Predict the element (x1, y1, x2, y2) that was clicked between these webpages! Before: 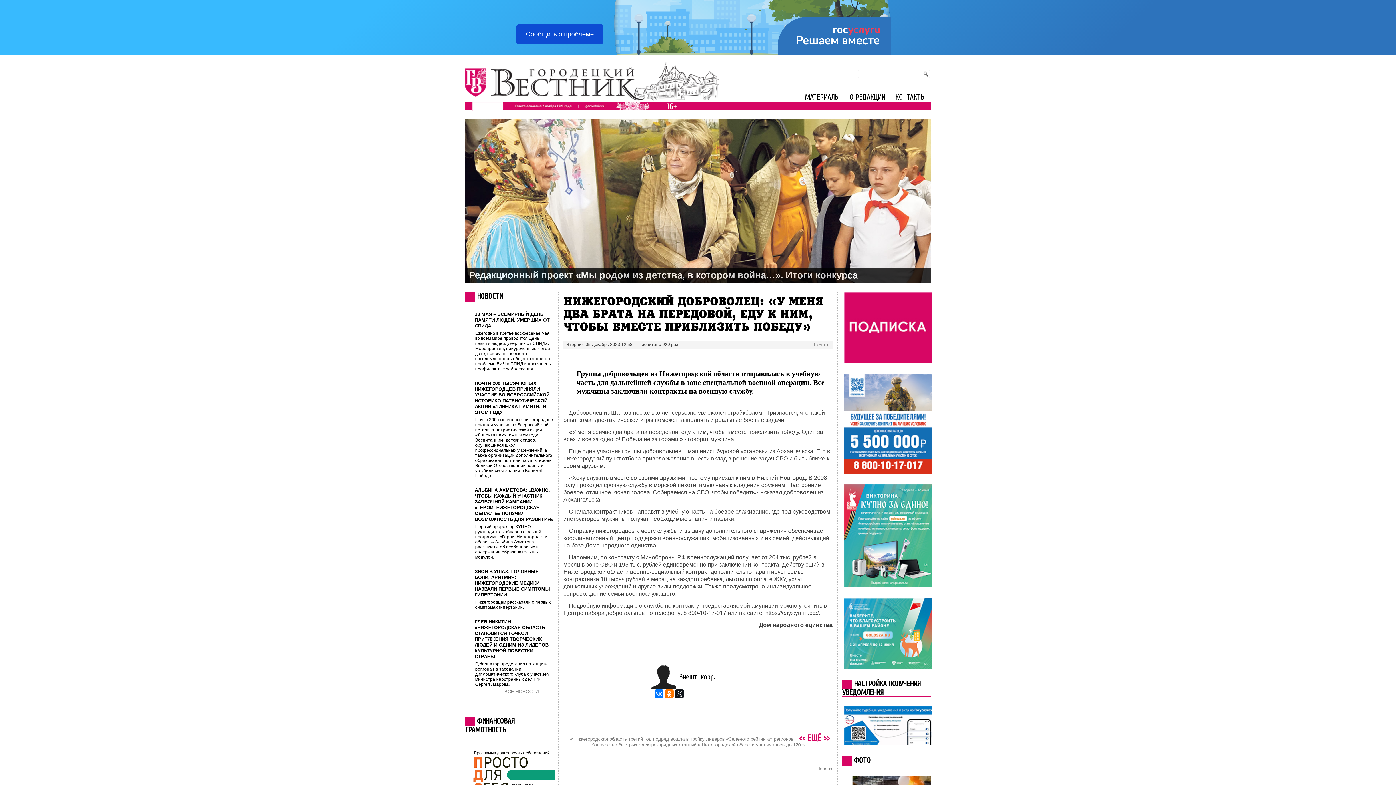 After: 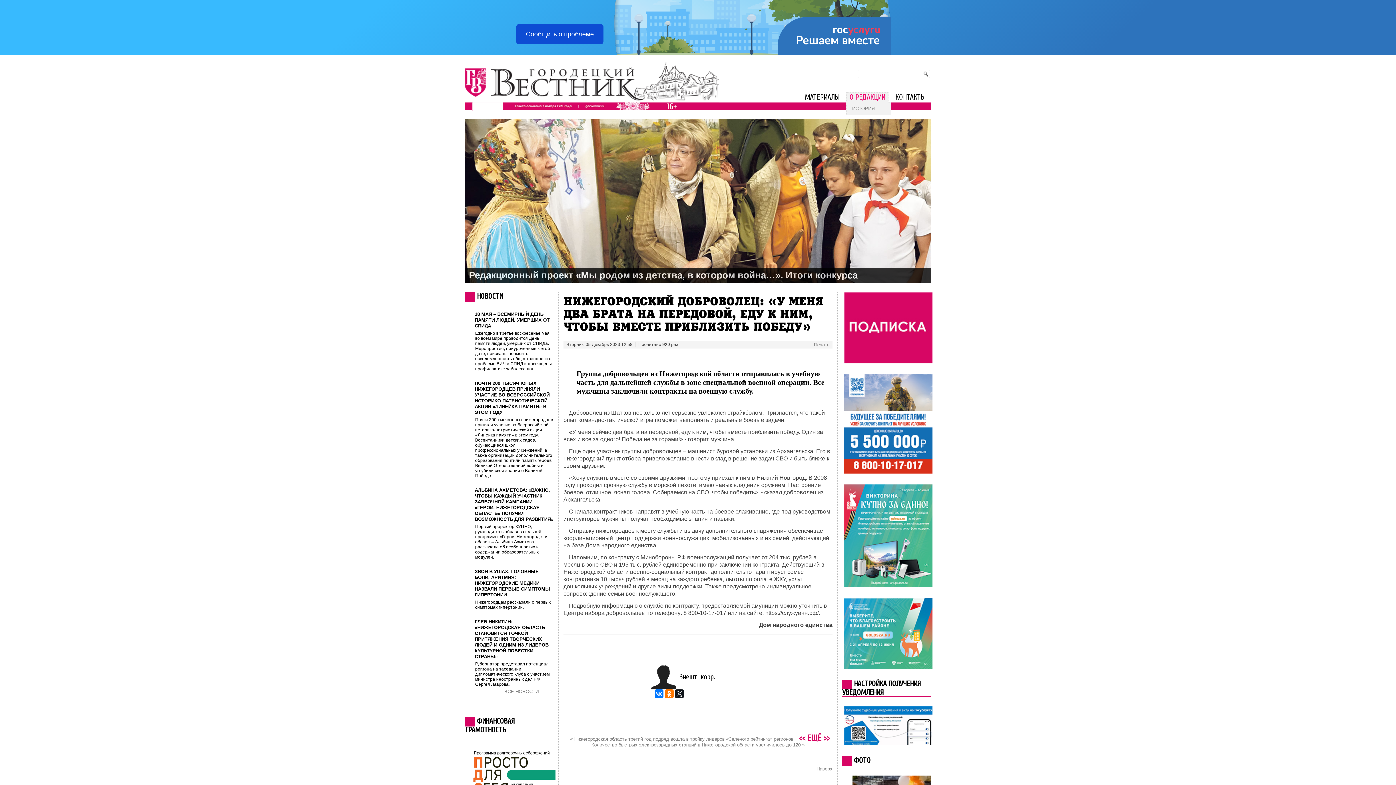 Action: bbox: (846, 92, 888, 102) label: О РЕДАКЦИИ